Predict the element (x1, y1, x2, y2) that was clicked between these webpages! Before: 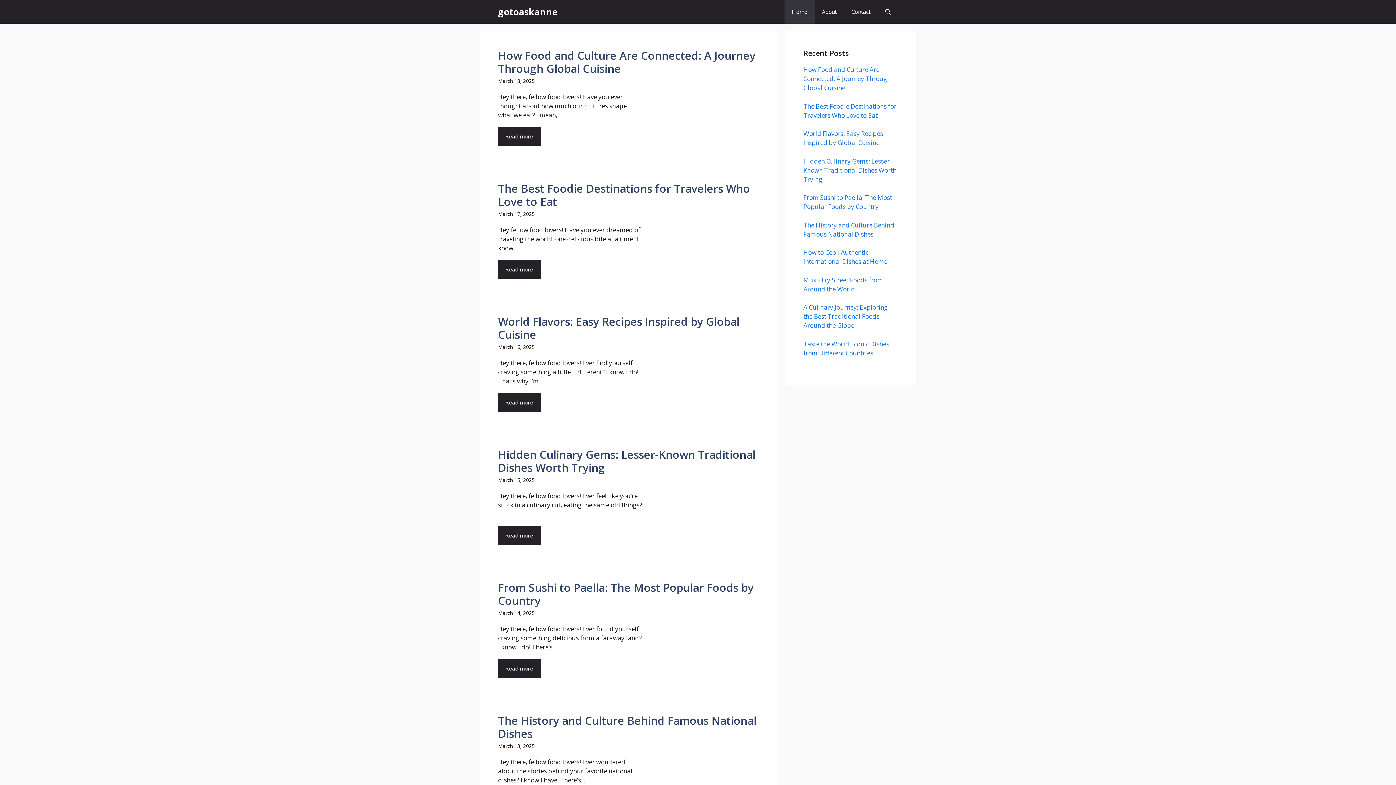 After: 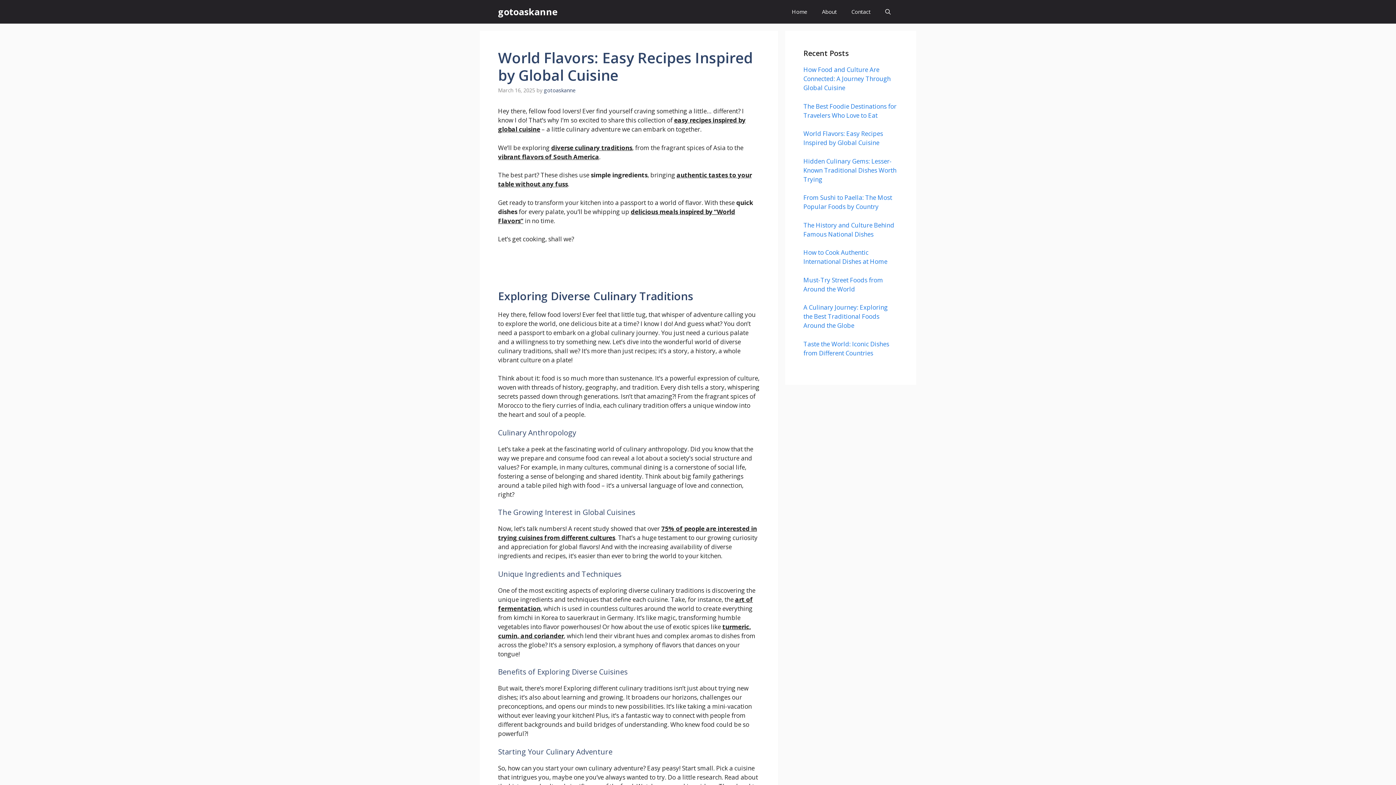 Action: label: Read more bbox: (498, 393, 540, 412)